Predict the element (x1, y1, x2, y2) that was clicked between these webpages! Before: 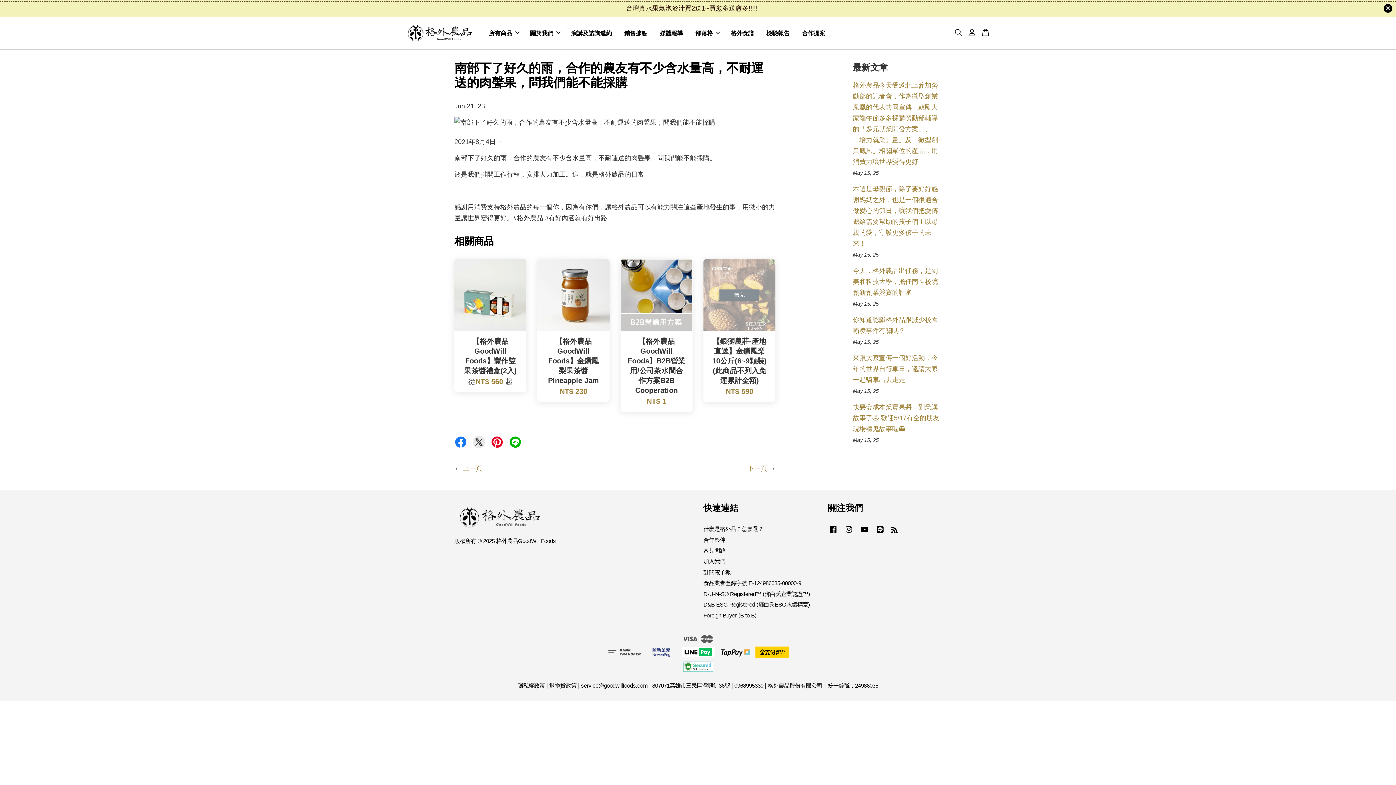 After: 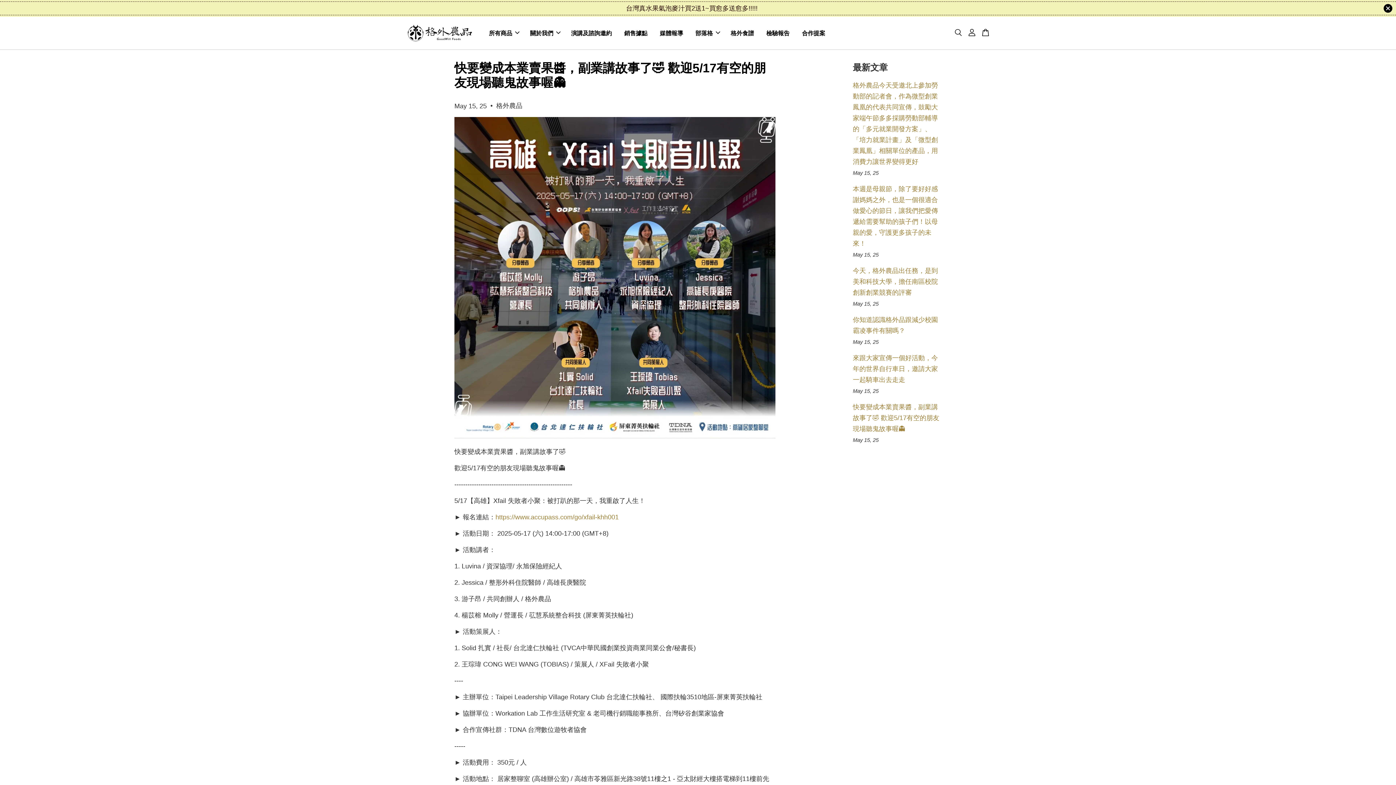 Action: bbox: (853, 403, 939, 432) label: 快要變成本業賣果醬，副業講故事了🤣 歡迎5/17有空的朋友現場聽鬼故事喔👻